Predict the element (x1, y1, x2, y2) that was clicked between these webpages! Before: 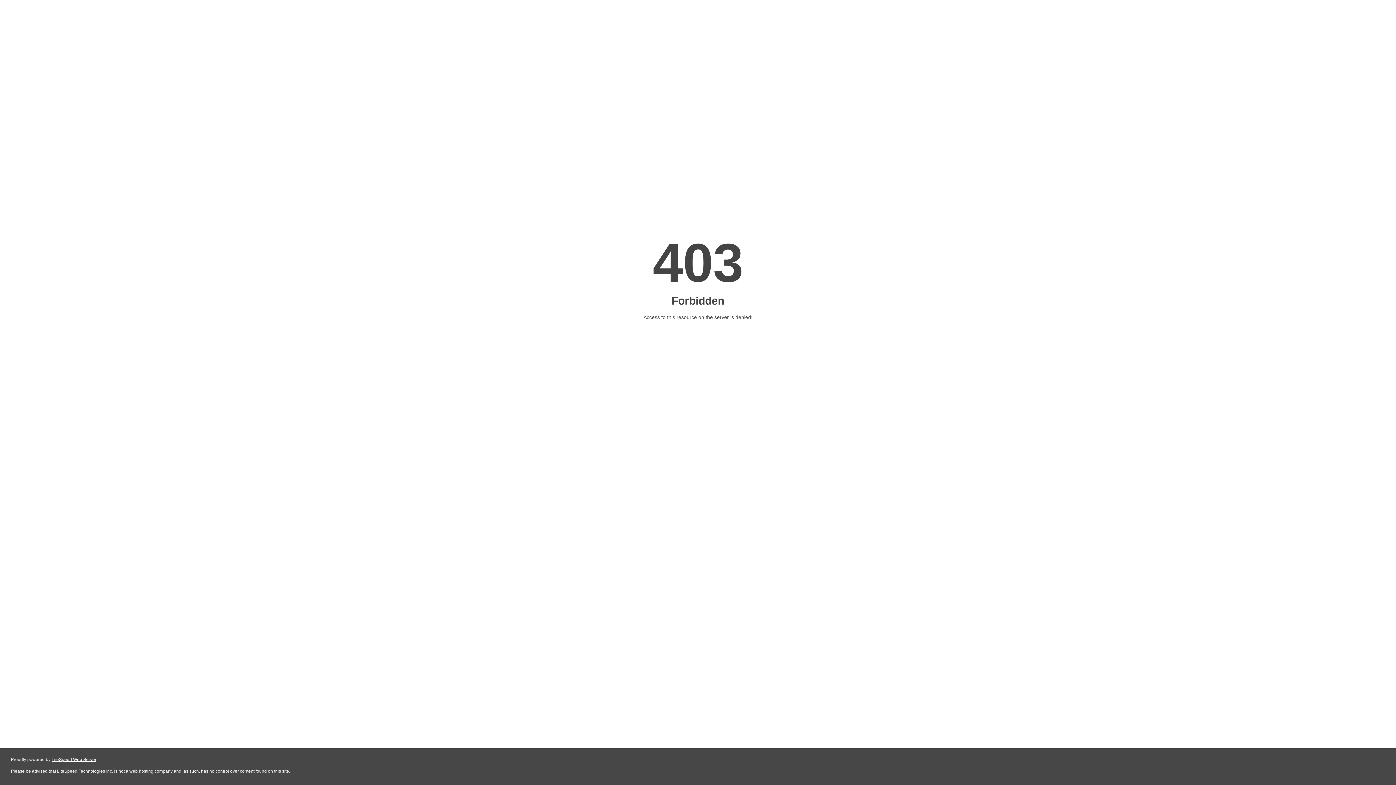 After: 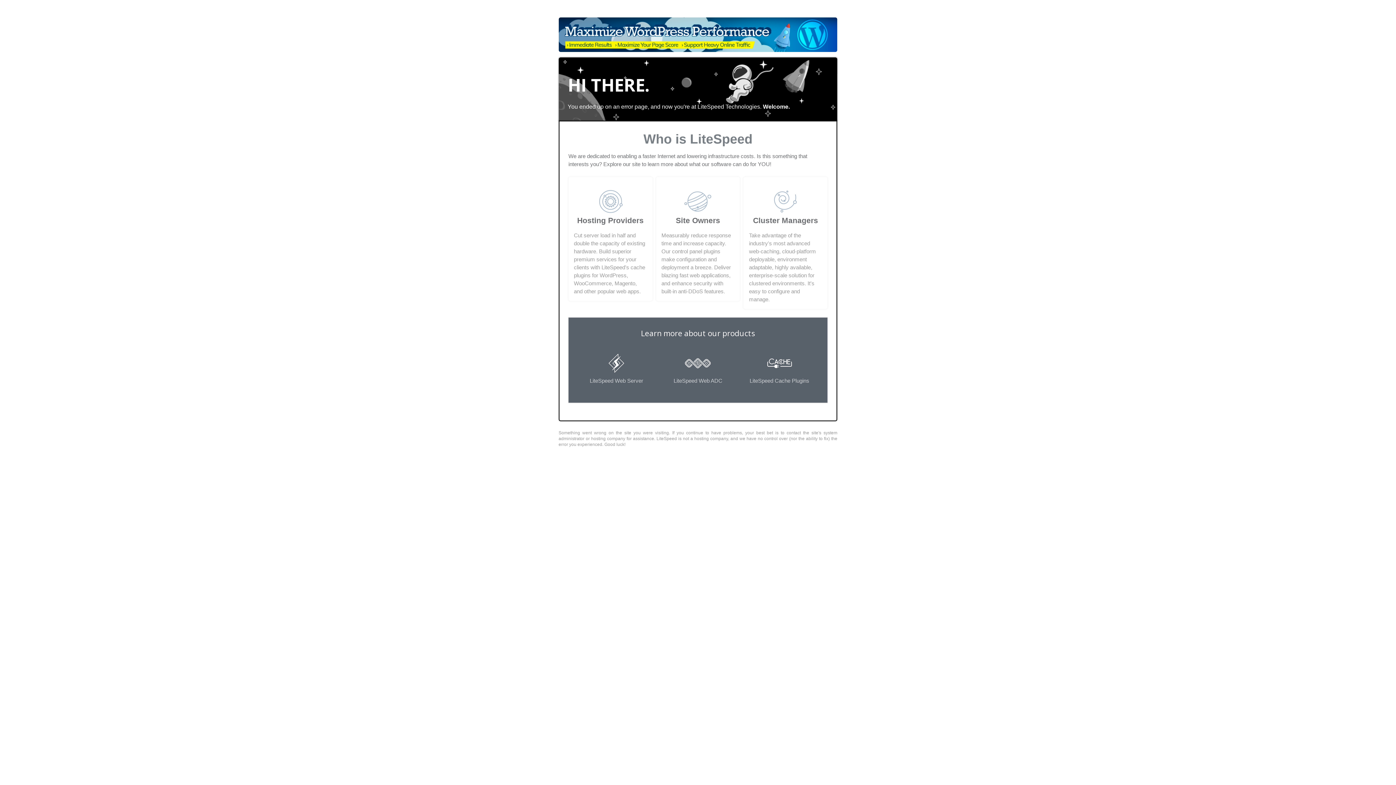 Action: label: LiteSpeed Web Server bbox: (51, 757, 96, 762)